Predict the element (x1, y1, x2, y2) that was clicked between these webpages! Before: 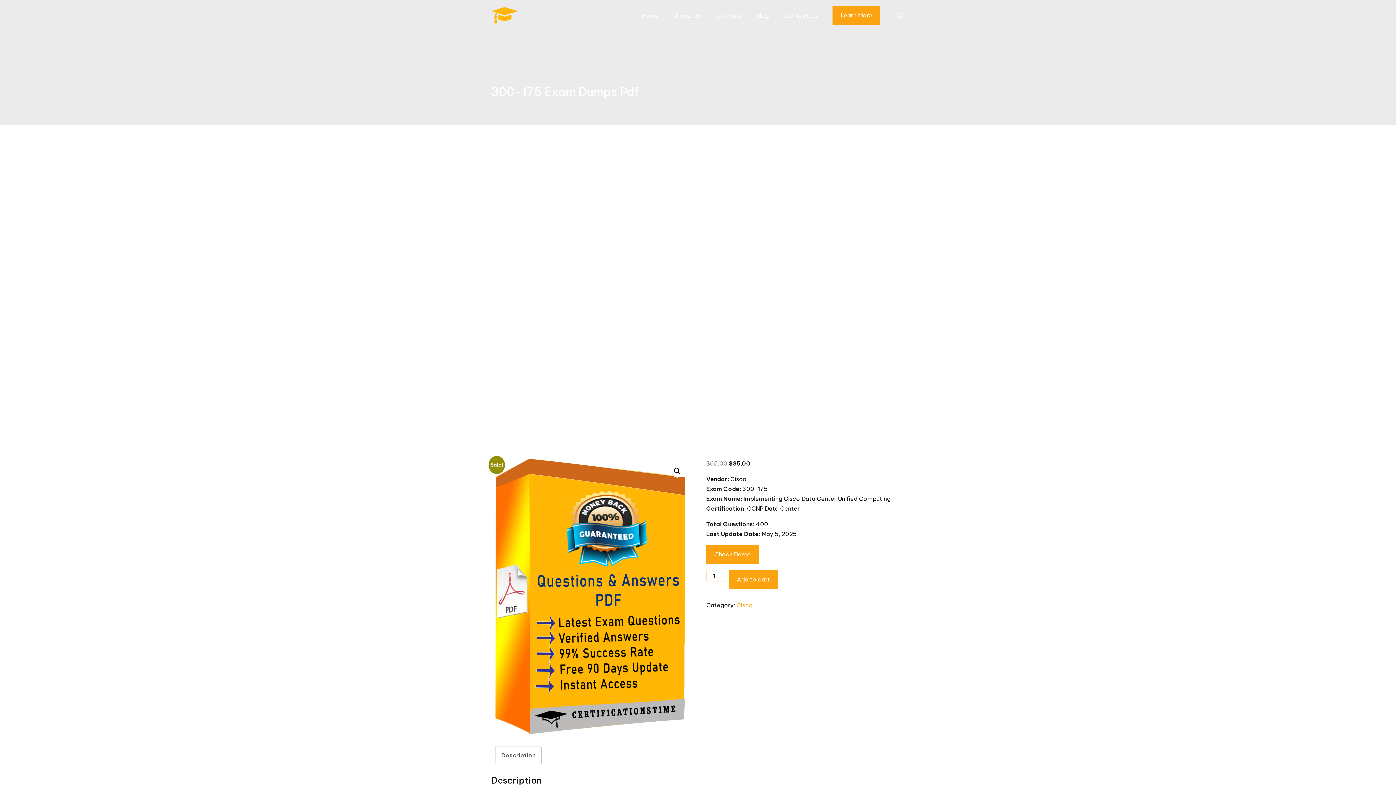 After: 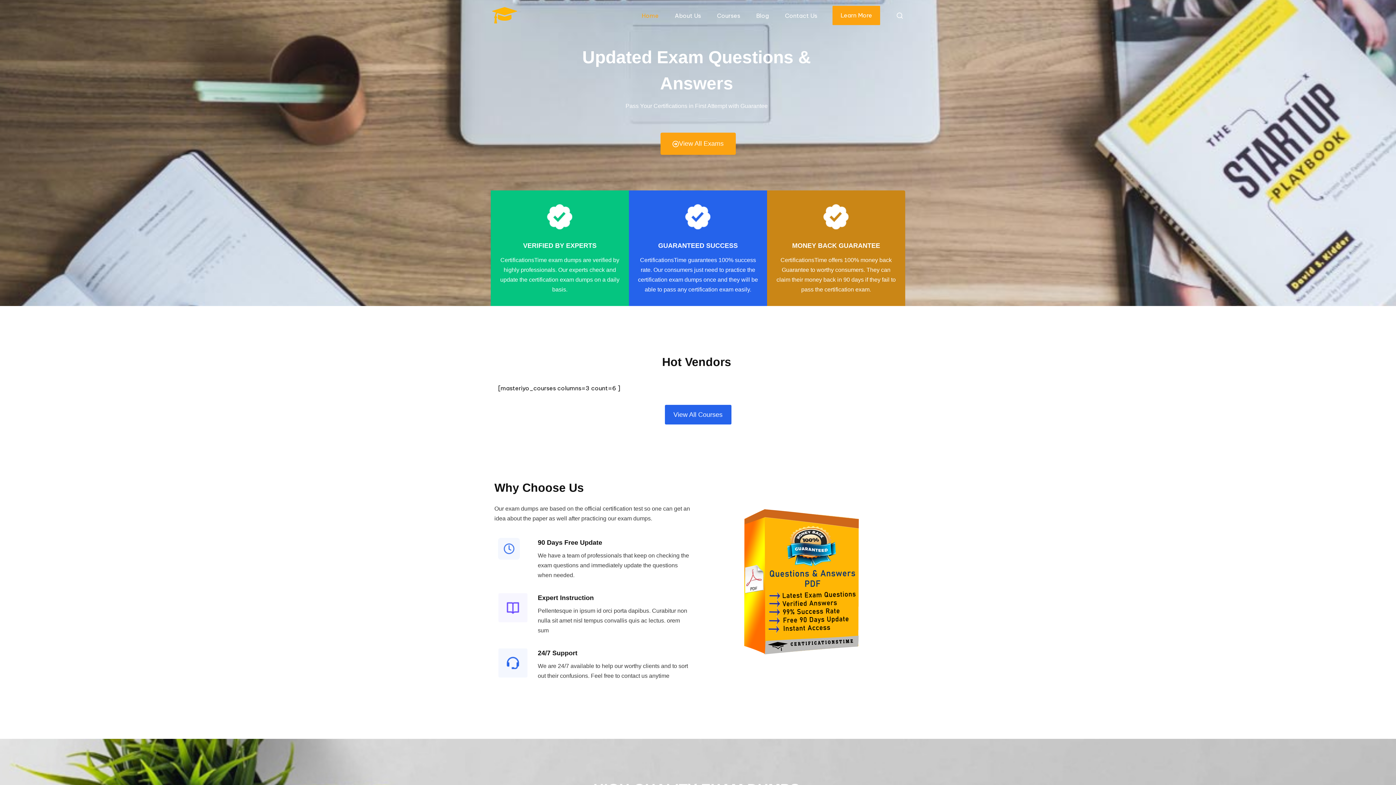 Action: bbox: (491, 6, 518, 24)